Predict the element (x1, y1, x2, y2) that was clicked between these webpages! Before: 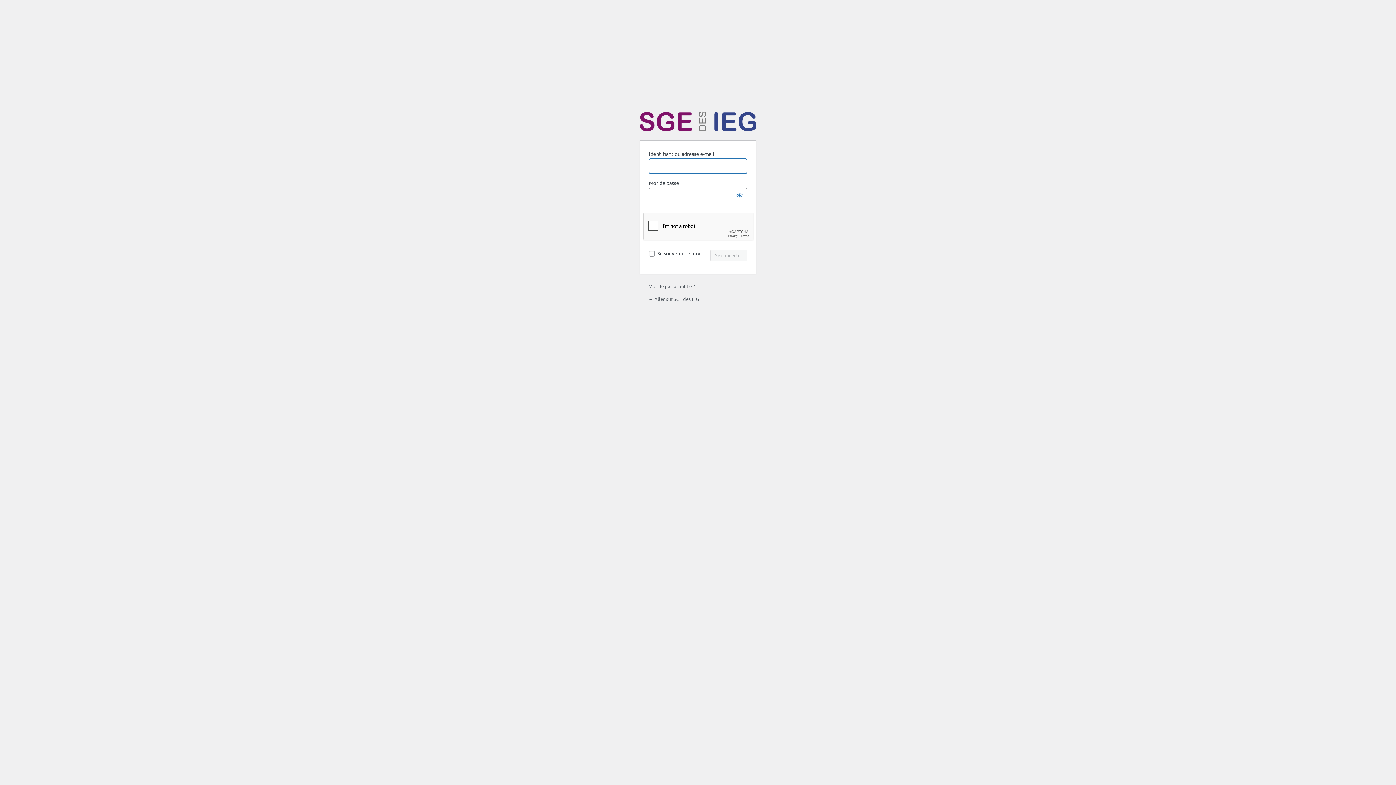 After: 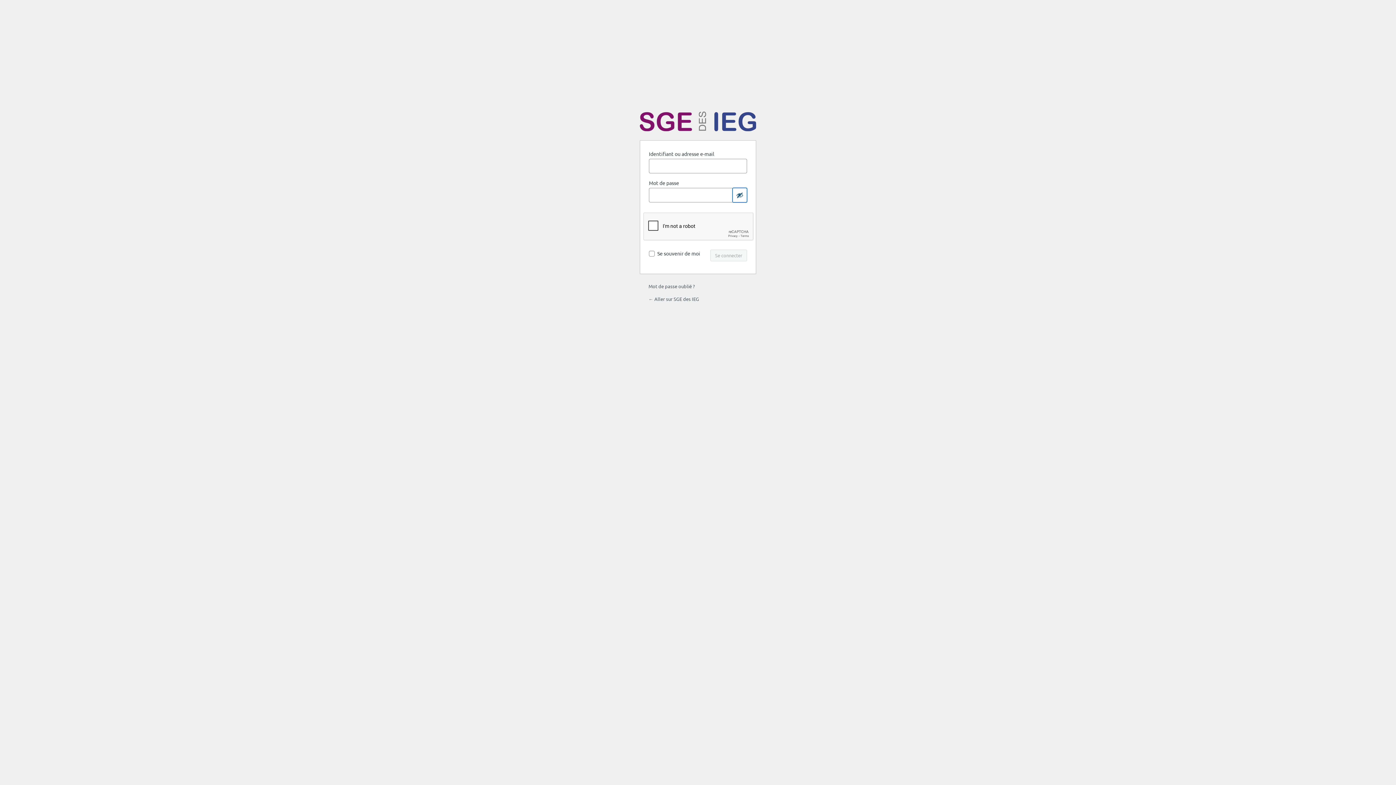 Action: bbox: (732, 187, 747, 202) label: Afficher le mot de passe